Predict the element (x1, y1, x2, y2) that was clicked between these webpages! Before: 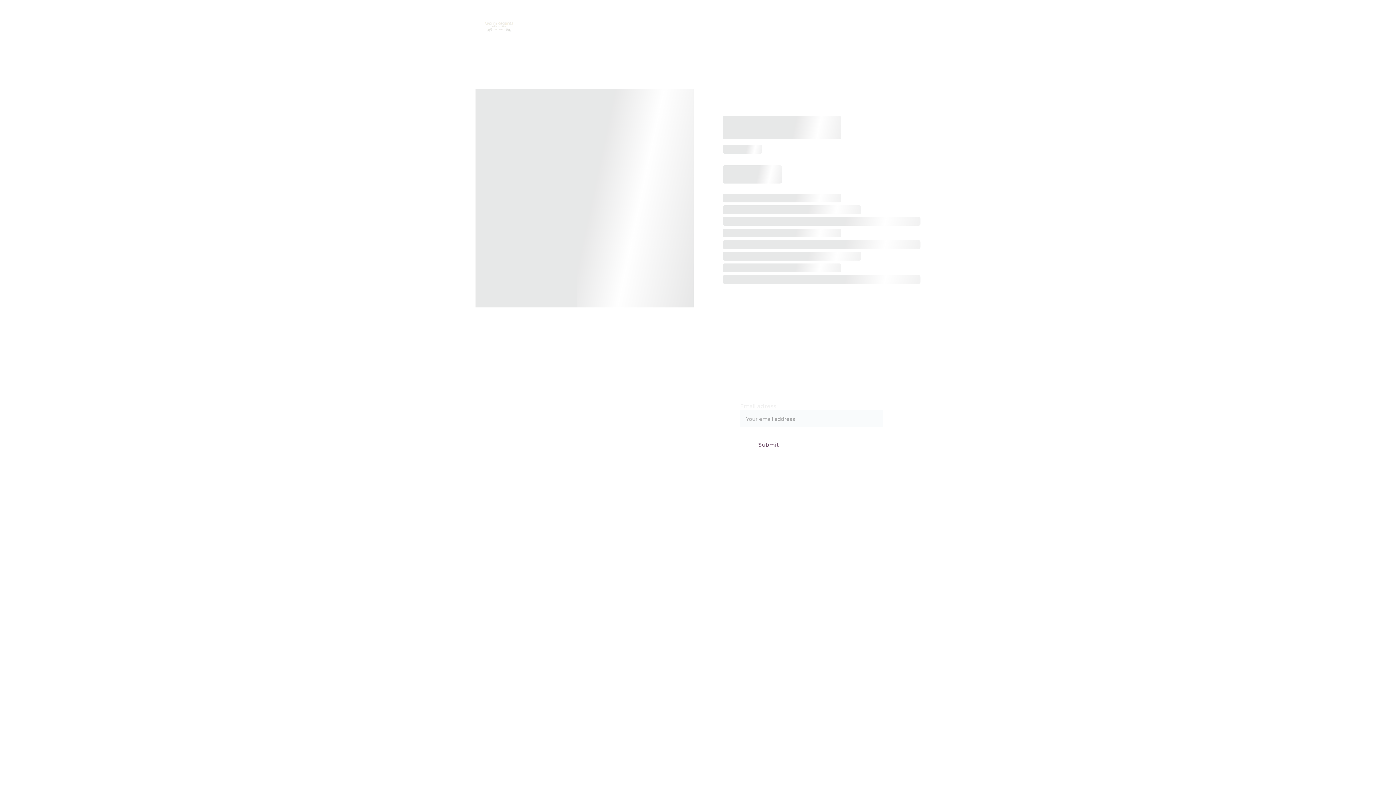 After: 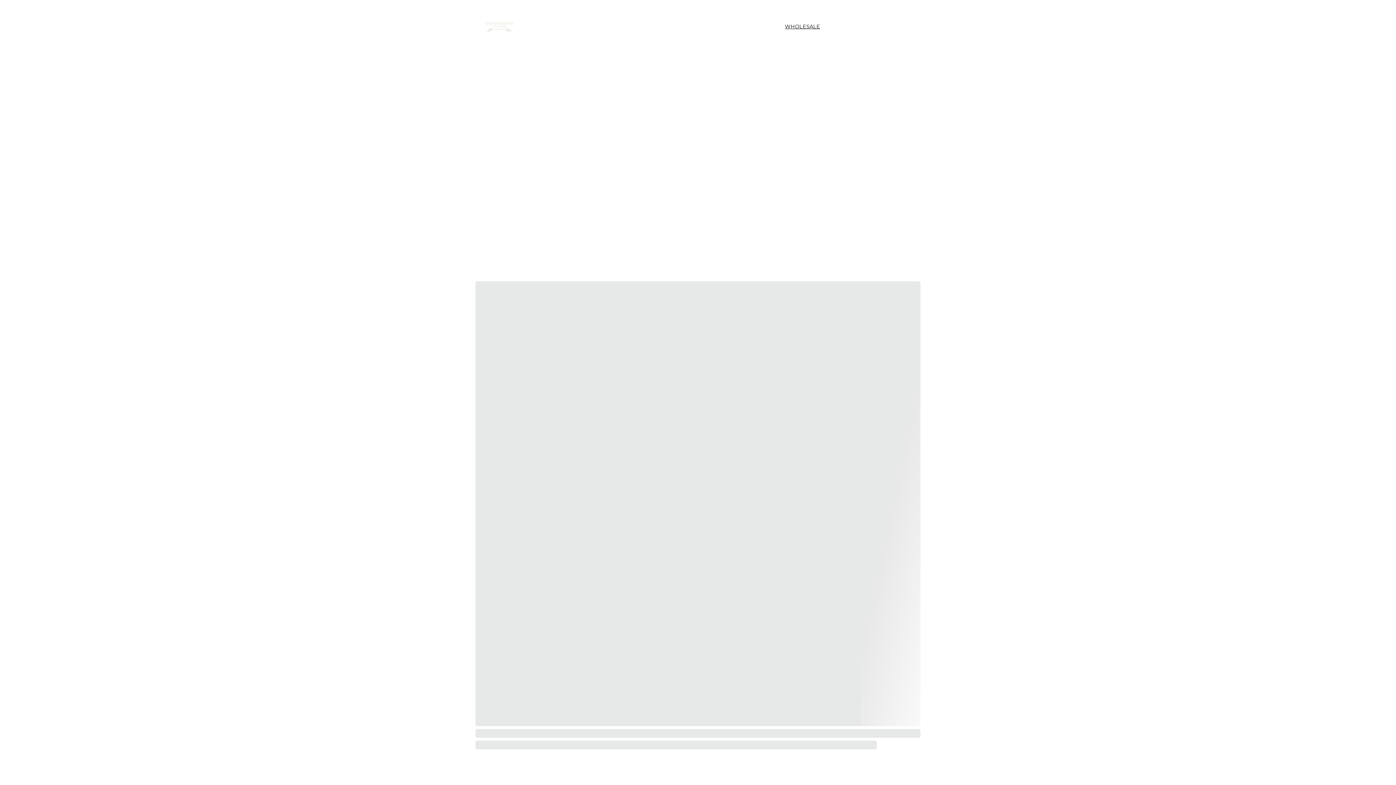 Action: label: WHOLESALE bbox: (785, 22, 820, 31)